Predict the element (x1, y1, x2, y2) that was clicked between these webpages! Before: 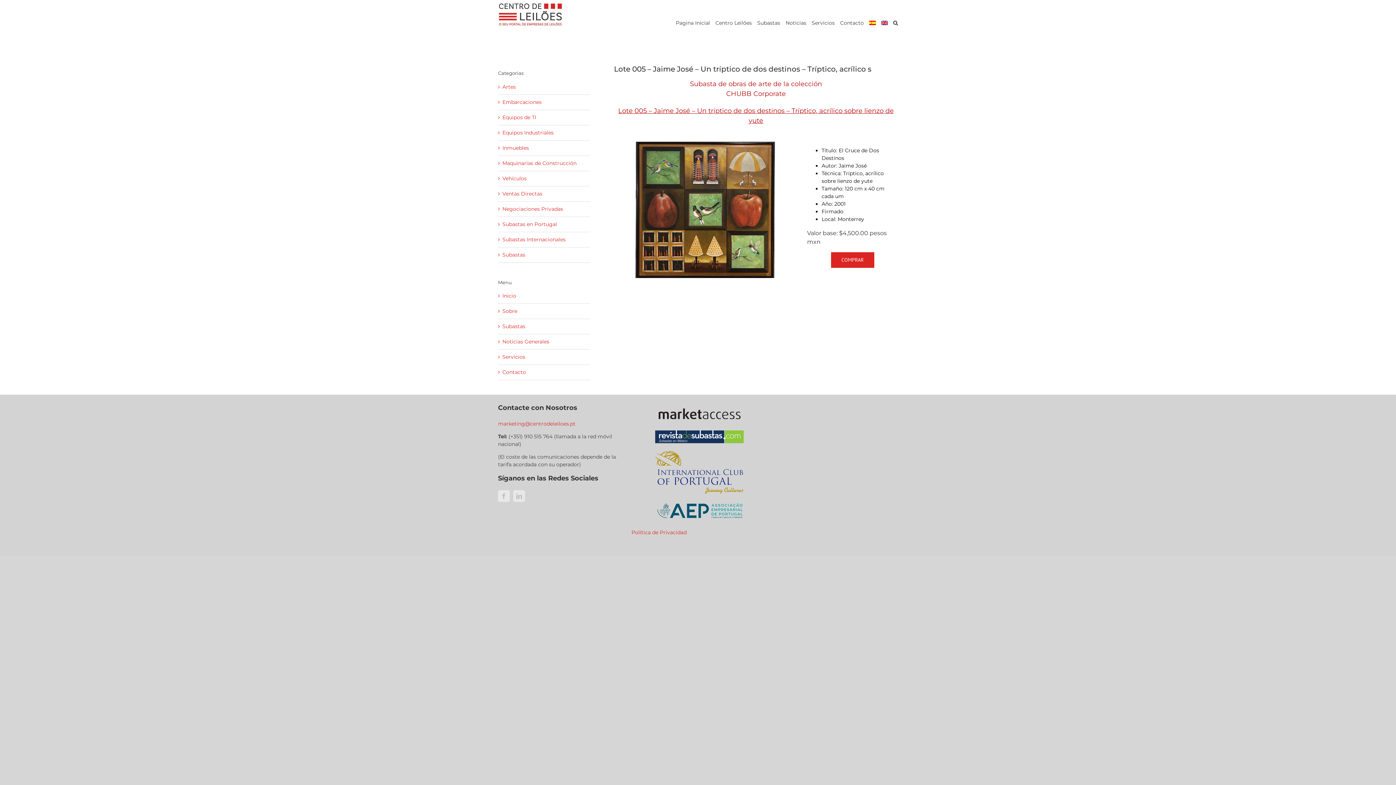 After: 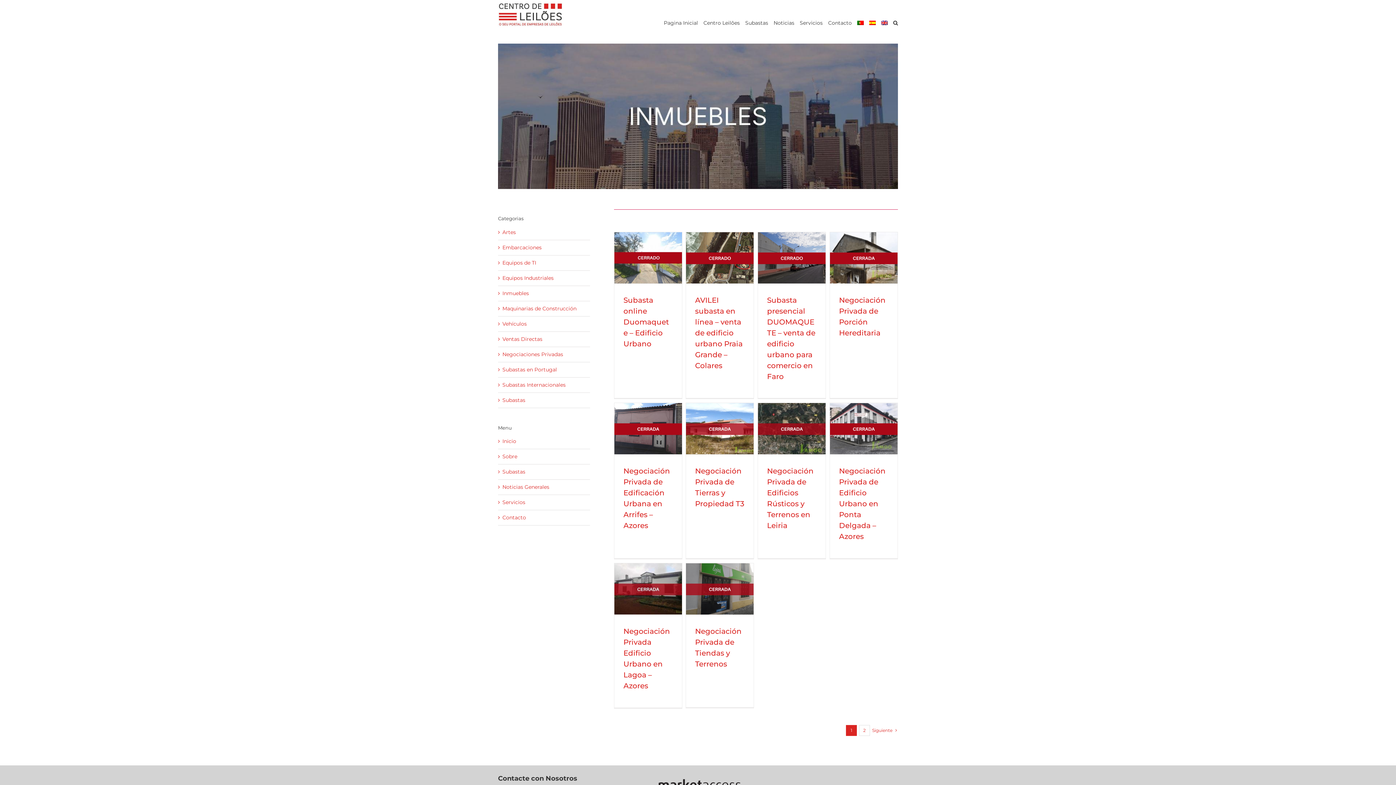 Action: label: Inmuebles bbox: (502, 144, 529, 151)